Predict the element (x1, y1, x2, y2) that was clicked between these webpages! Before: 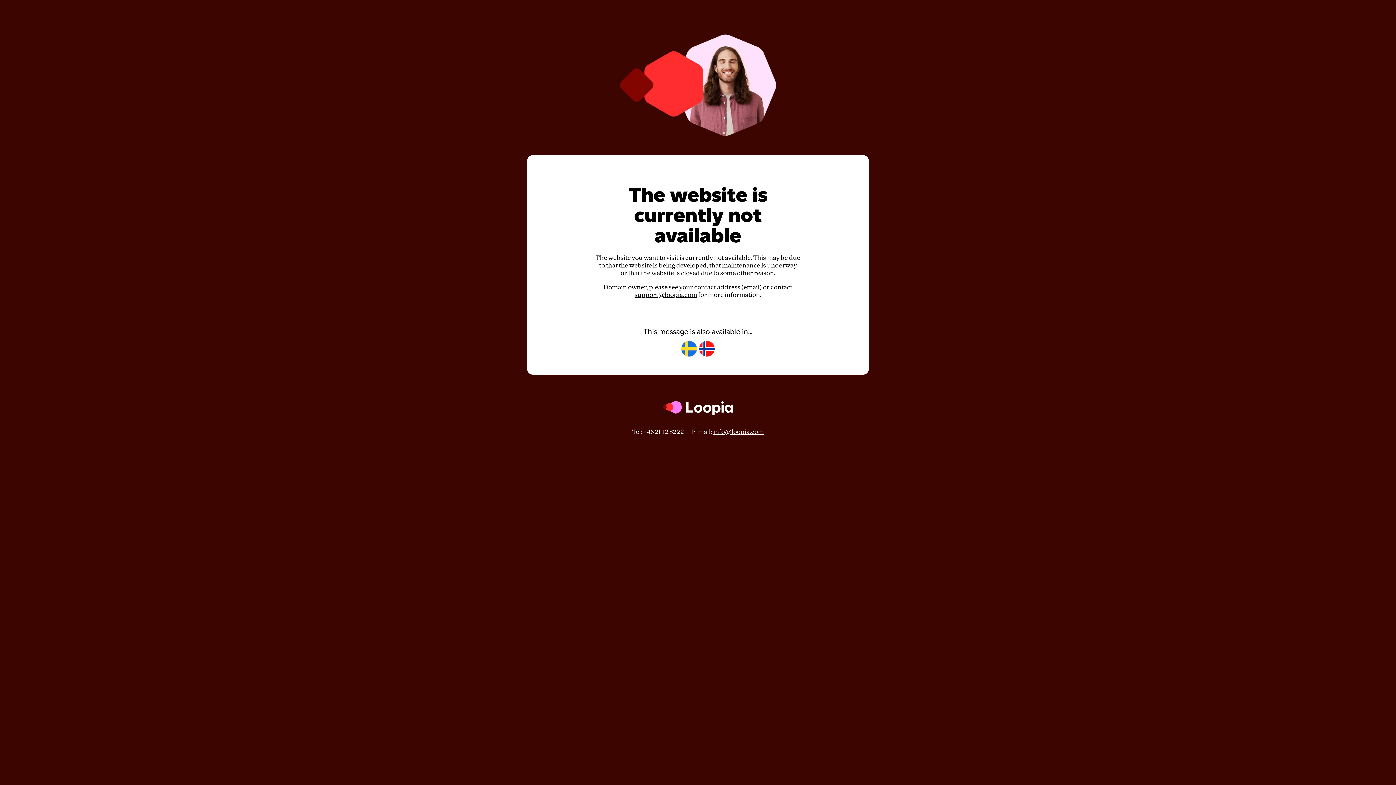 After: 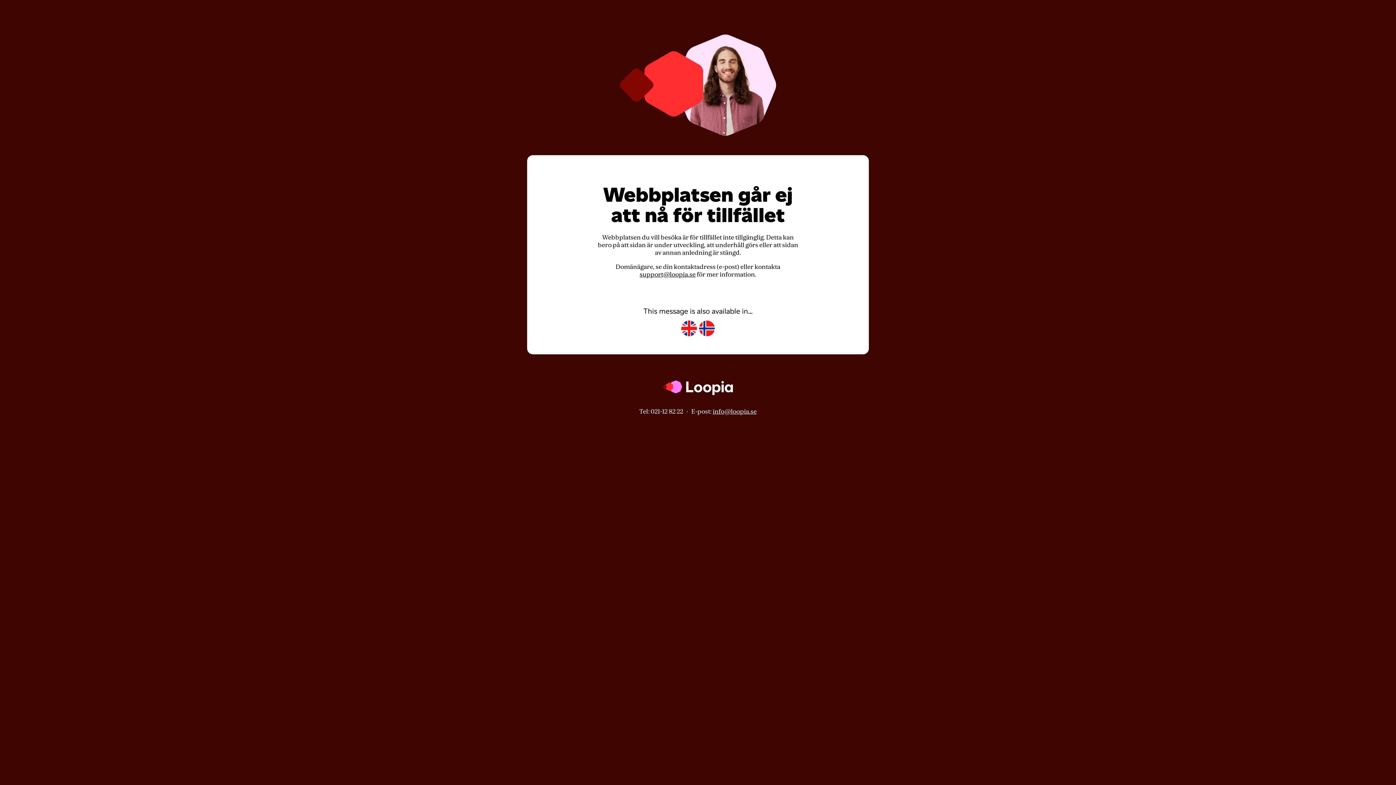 Action: bbox: (681, 341, 697, 357)